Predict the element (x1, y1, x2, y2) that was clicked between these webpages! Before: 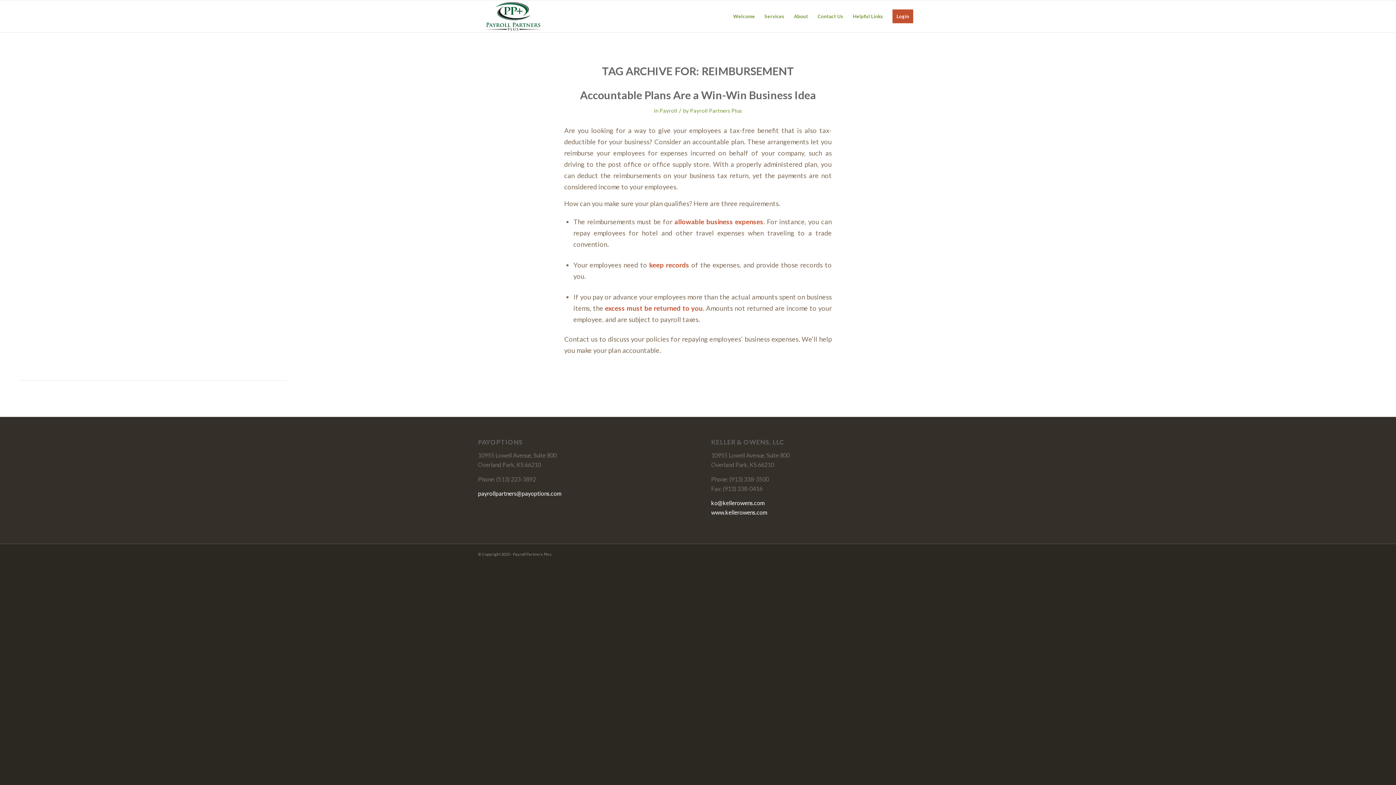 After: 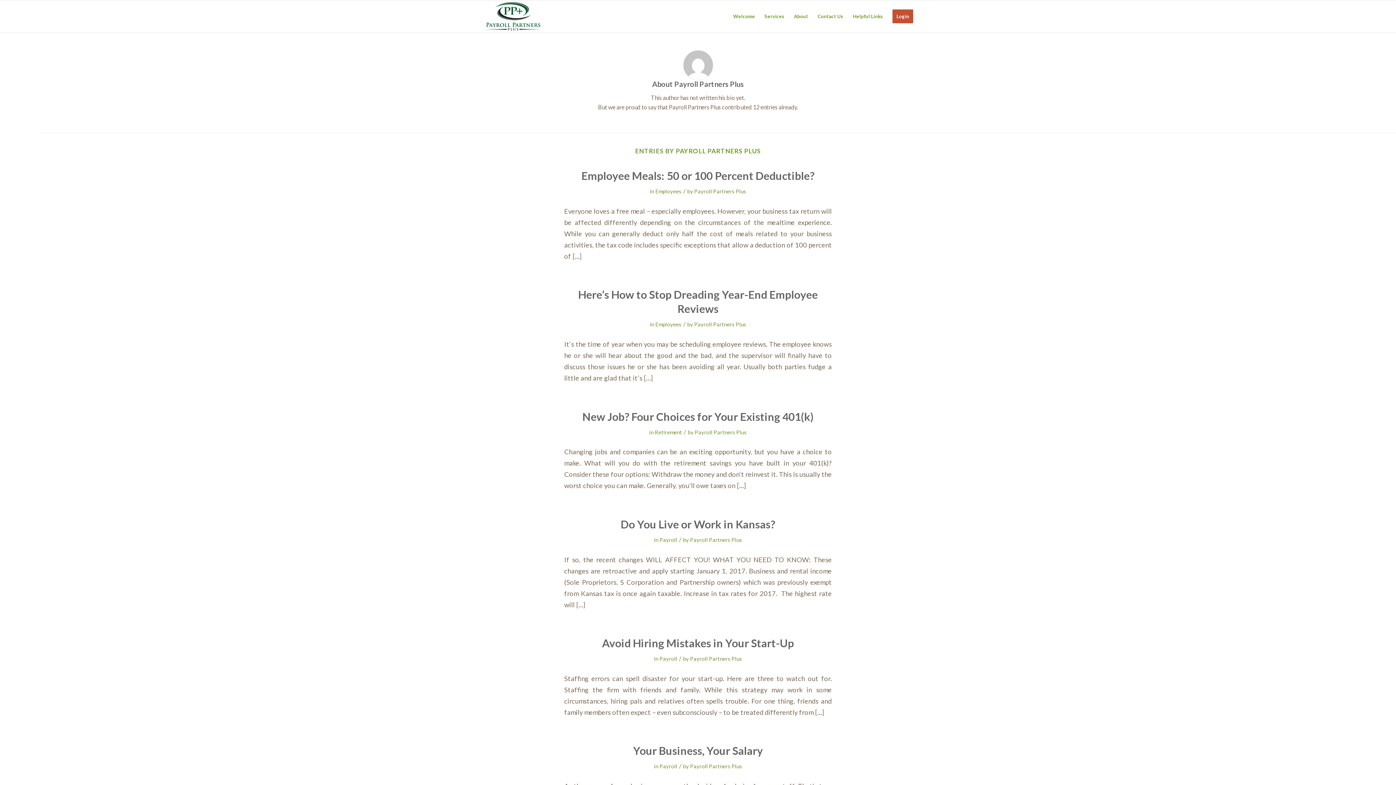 Action: label: Payroll Partners Plus bbox: (690, 107, 742, 113)